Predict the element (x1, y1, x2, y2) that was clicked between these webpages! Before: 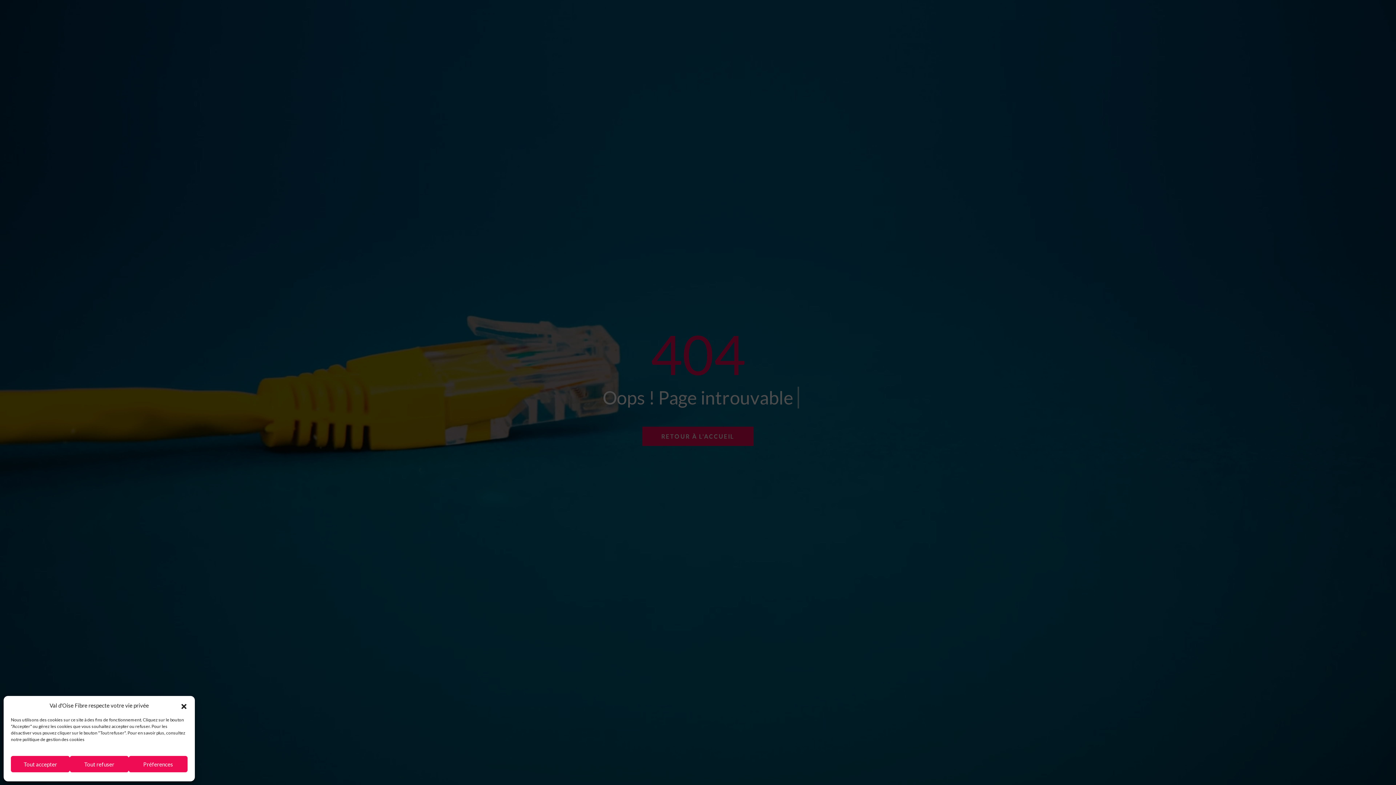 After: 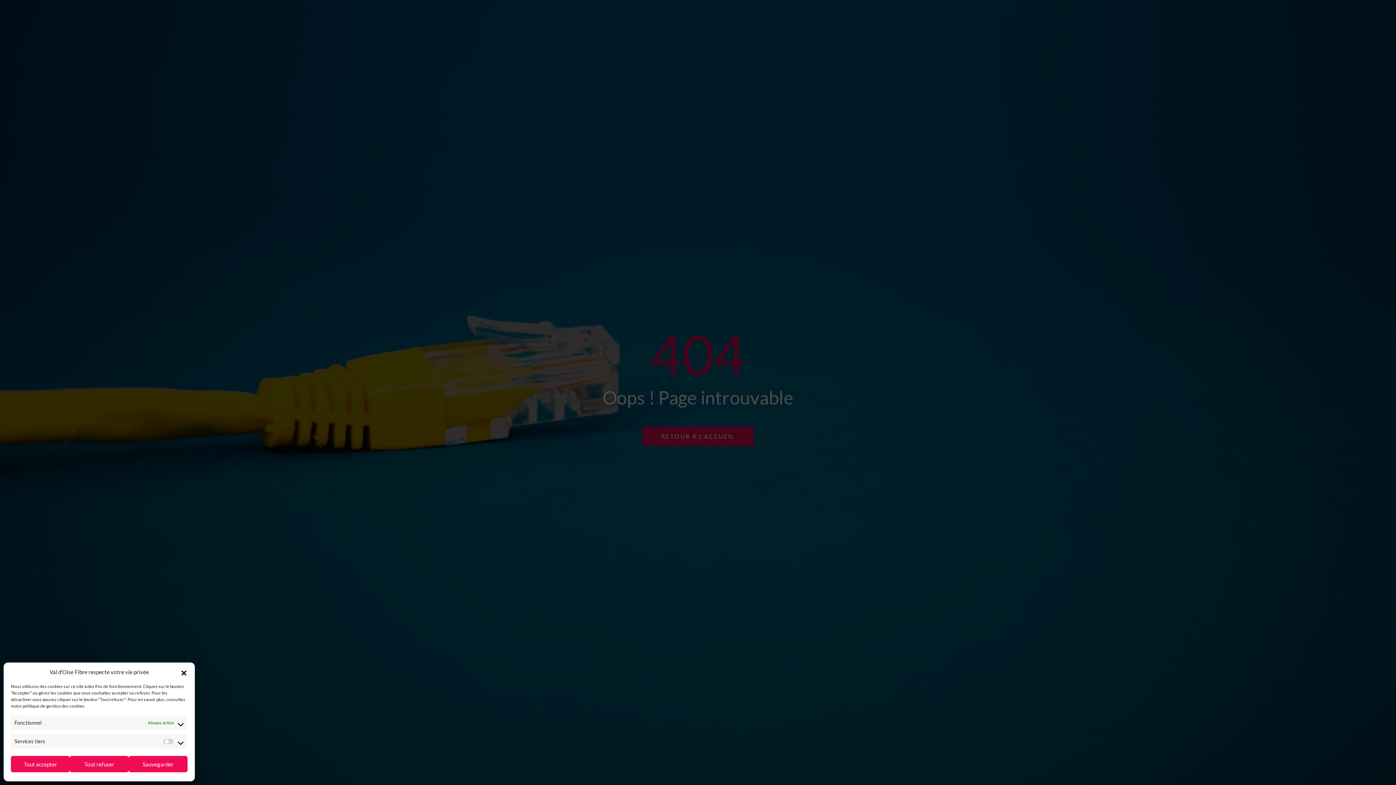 Action: label: Préferences bbox: (128, 756, 187, 772)